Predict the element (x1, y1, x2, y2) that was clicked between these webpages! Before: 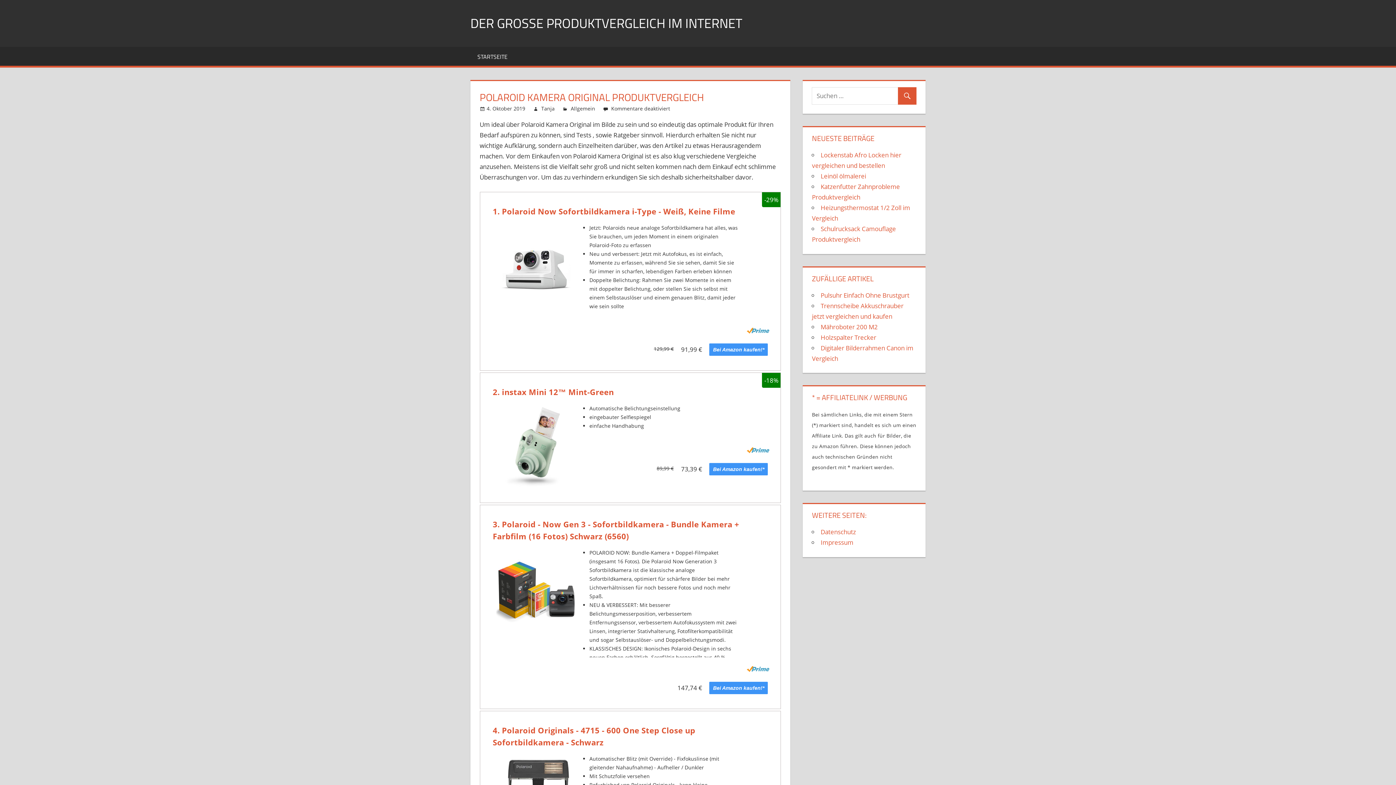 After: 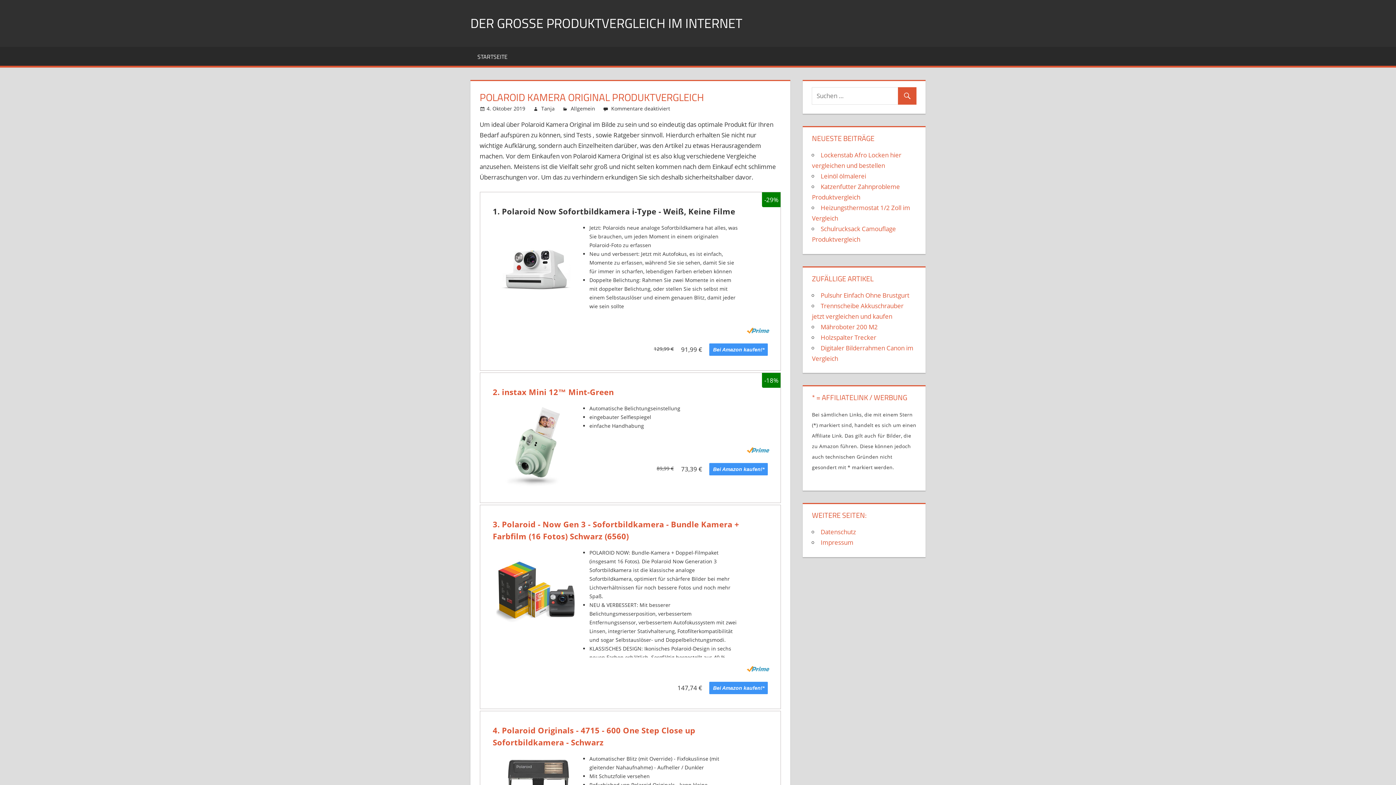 Action: label: 1. Polaroid Now Sofortbildkamera i-Type - Weiß, Keine Filme bbox: (492, 206, 735, 216)